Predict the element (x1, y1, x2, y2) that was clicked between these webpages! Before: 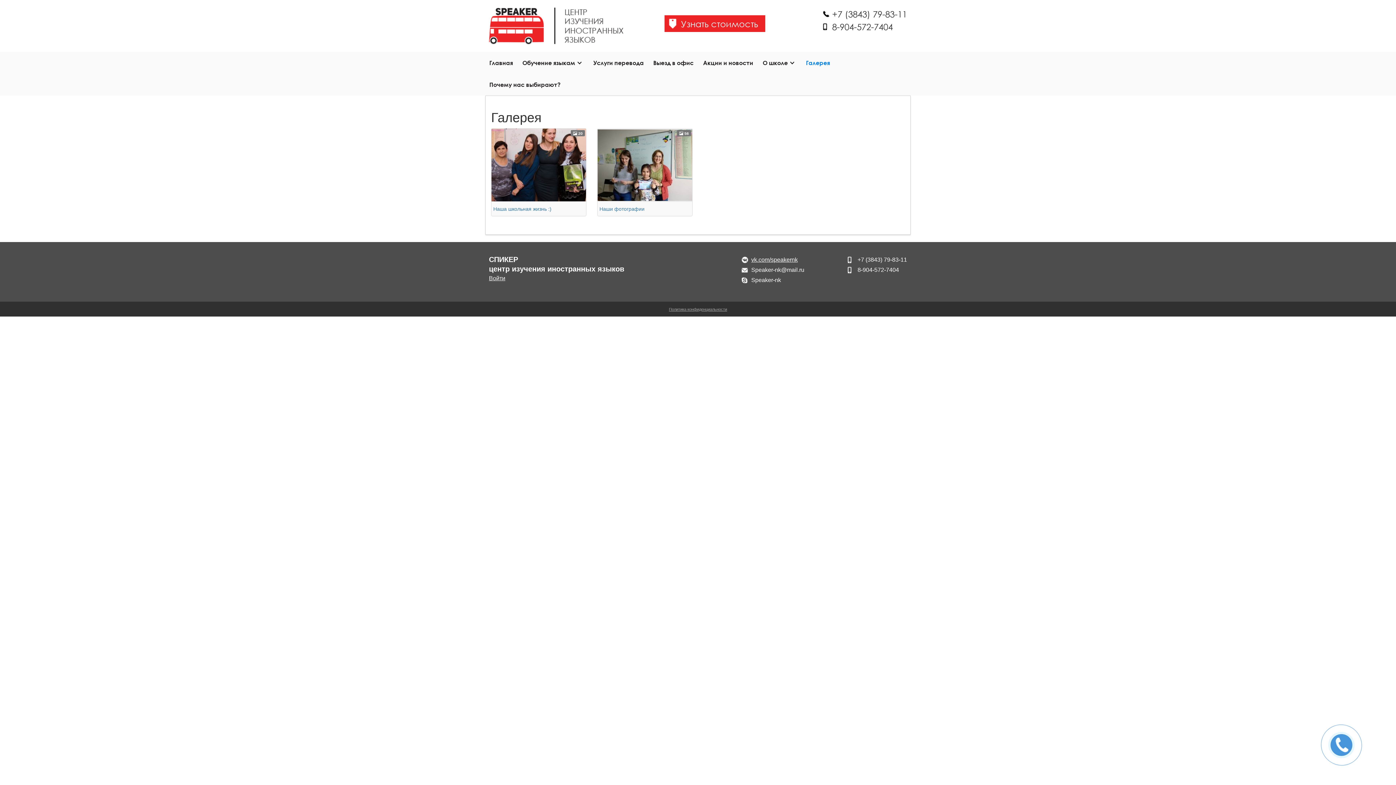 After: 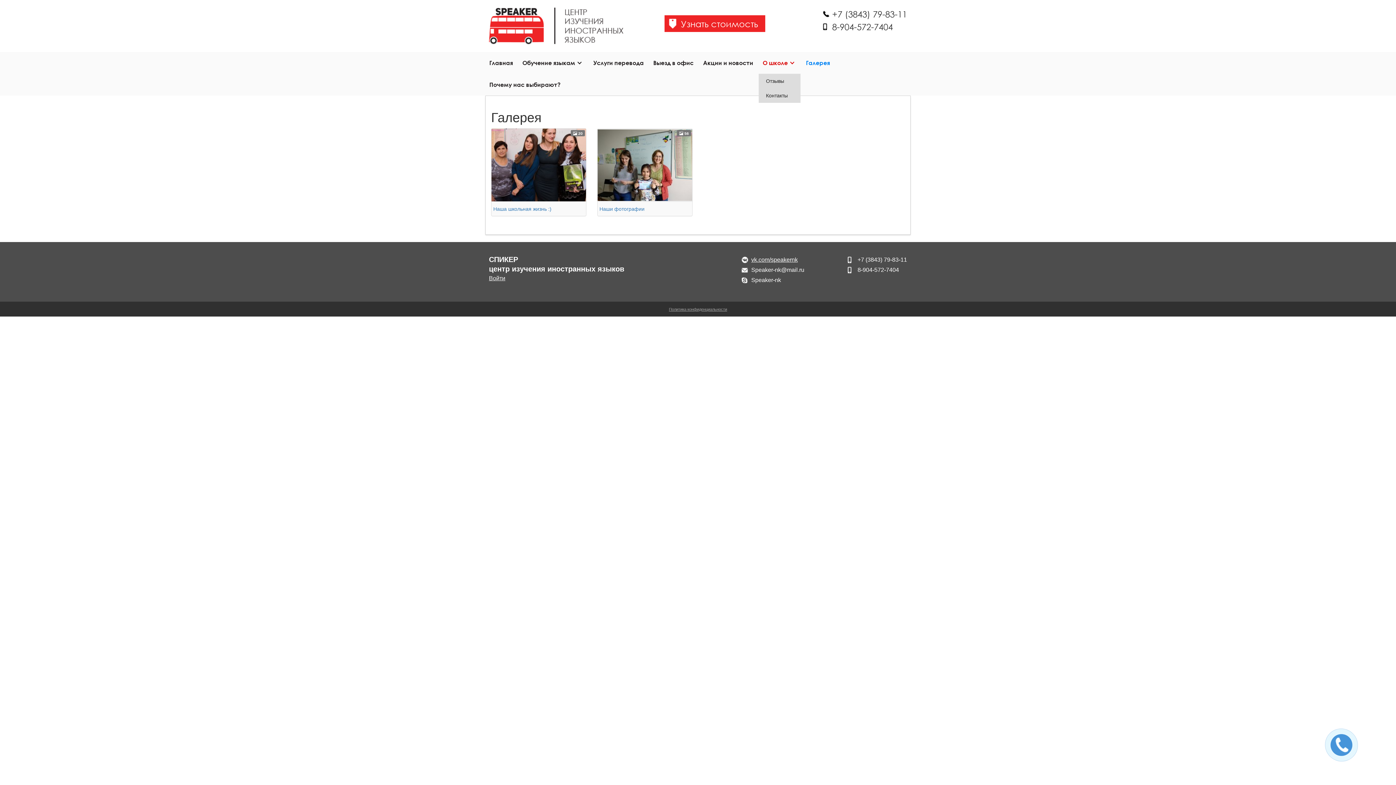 Action: label: О школе bbox: (758, 52, 800, 73)